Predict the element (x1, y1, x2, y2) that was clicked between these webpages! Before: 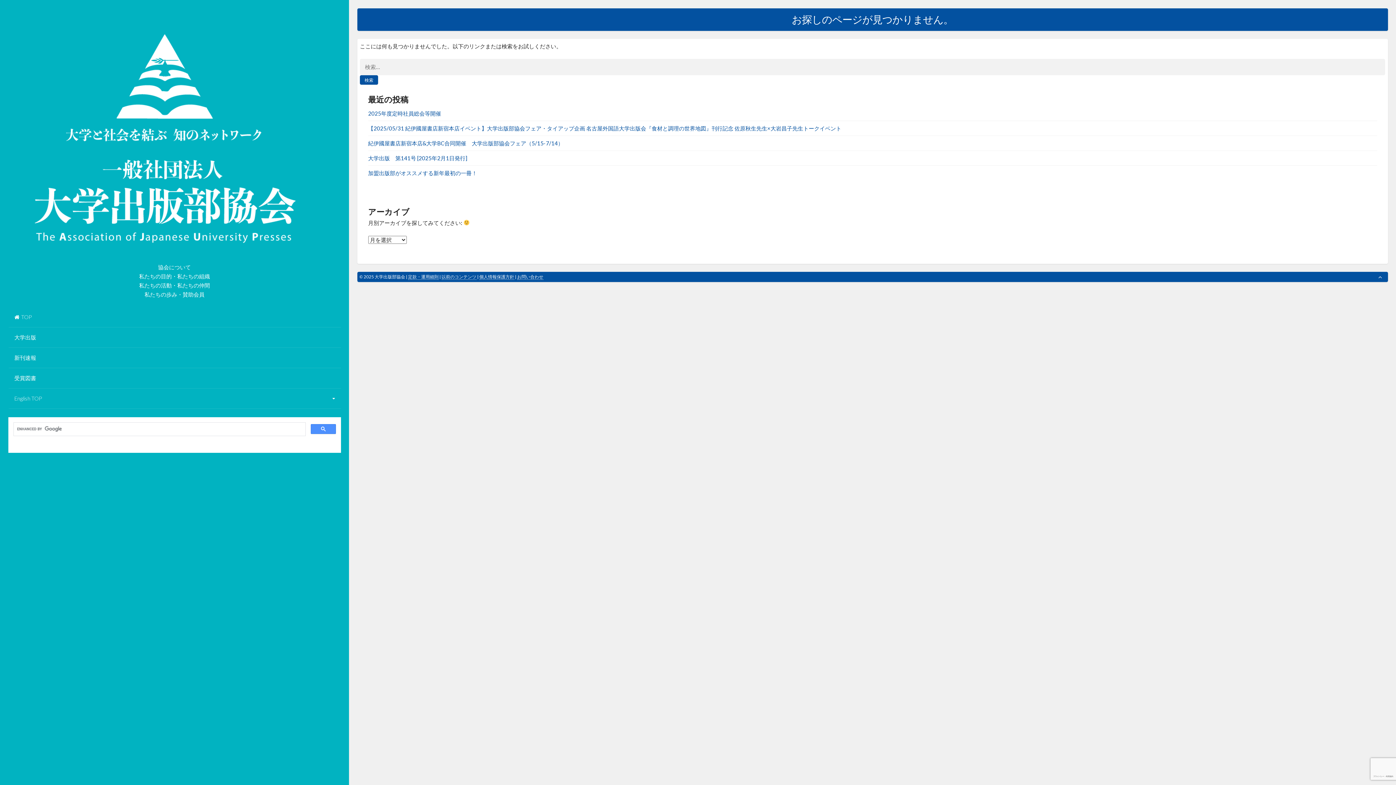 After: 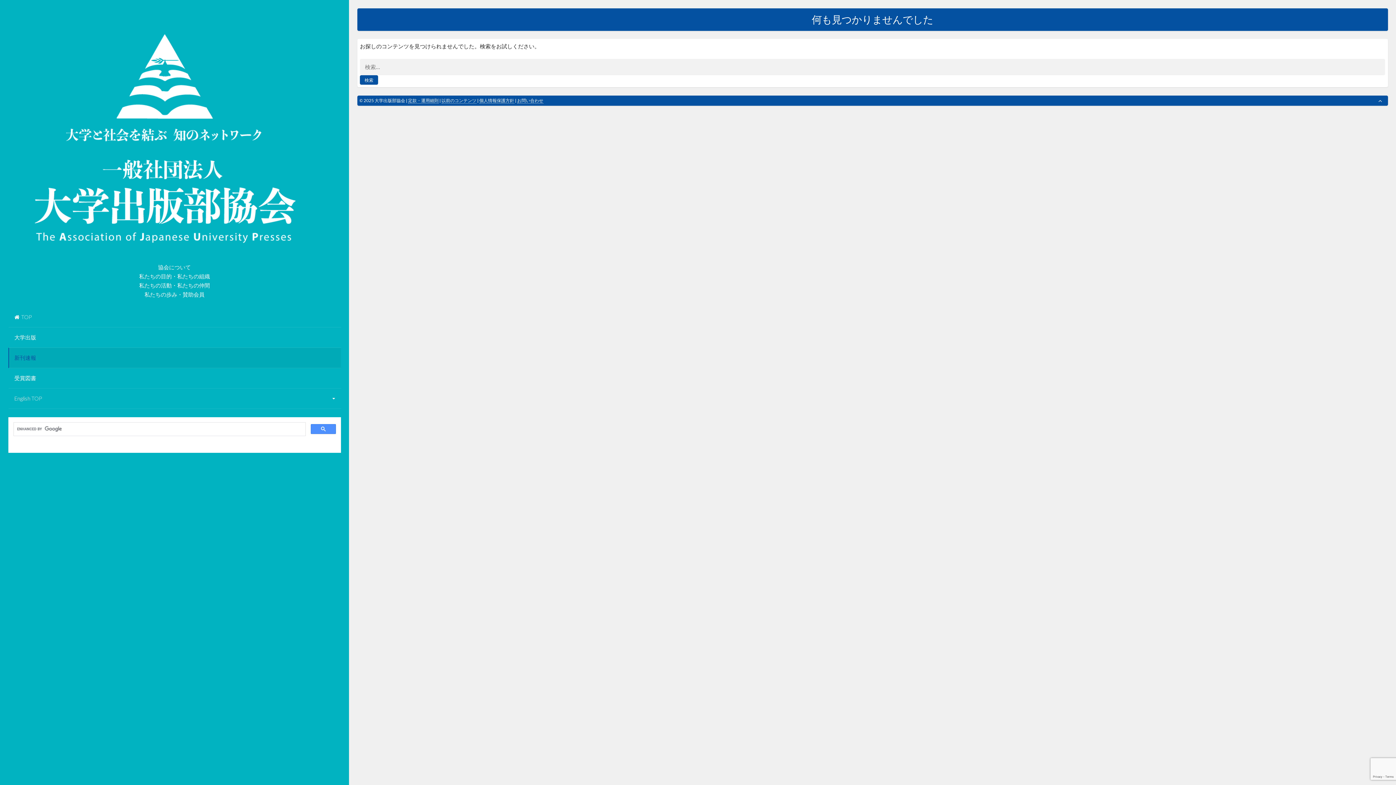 Action: label: 新刊速報 bbox: (8, 348, 340, 368)